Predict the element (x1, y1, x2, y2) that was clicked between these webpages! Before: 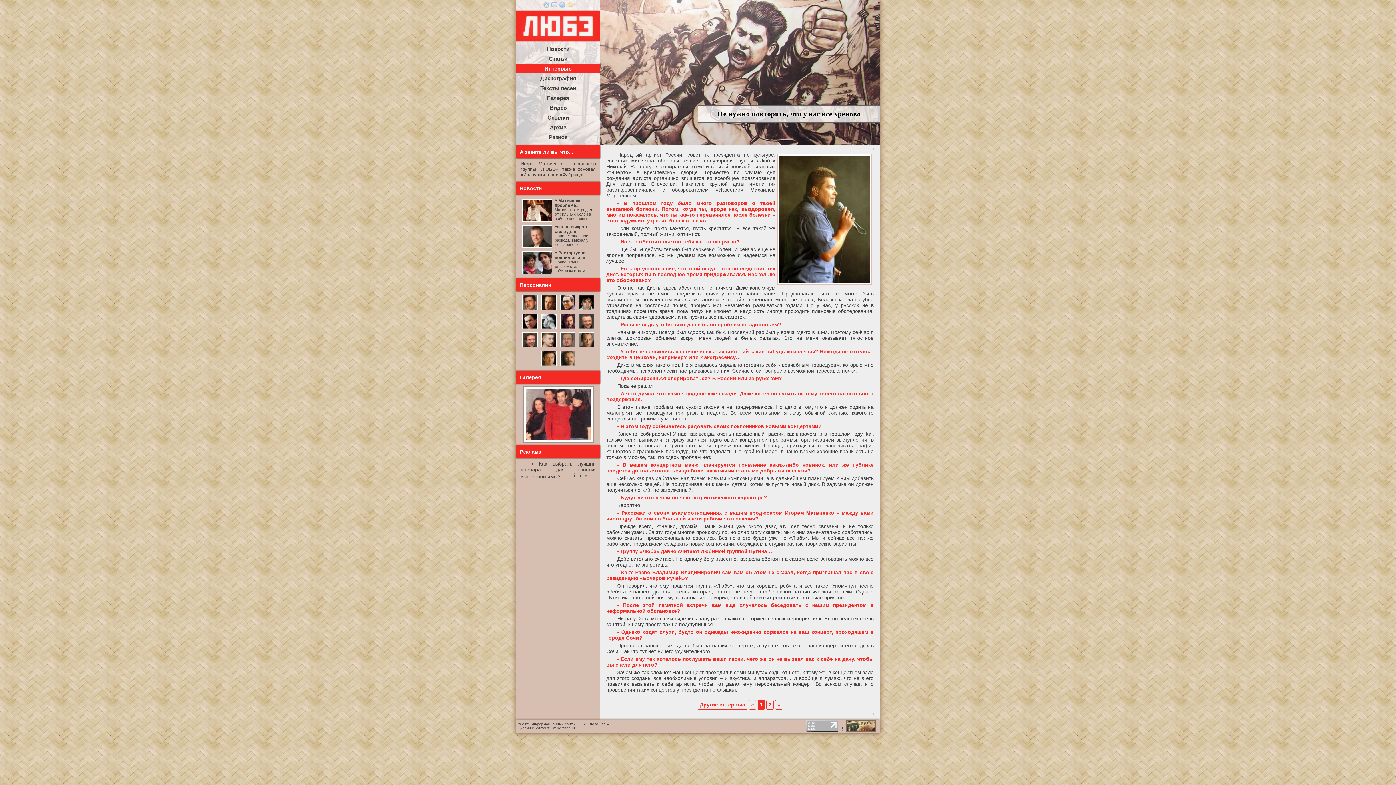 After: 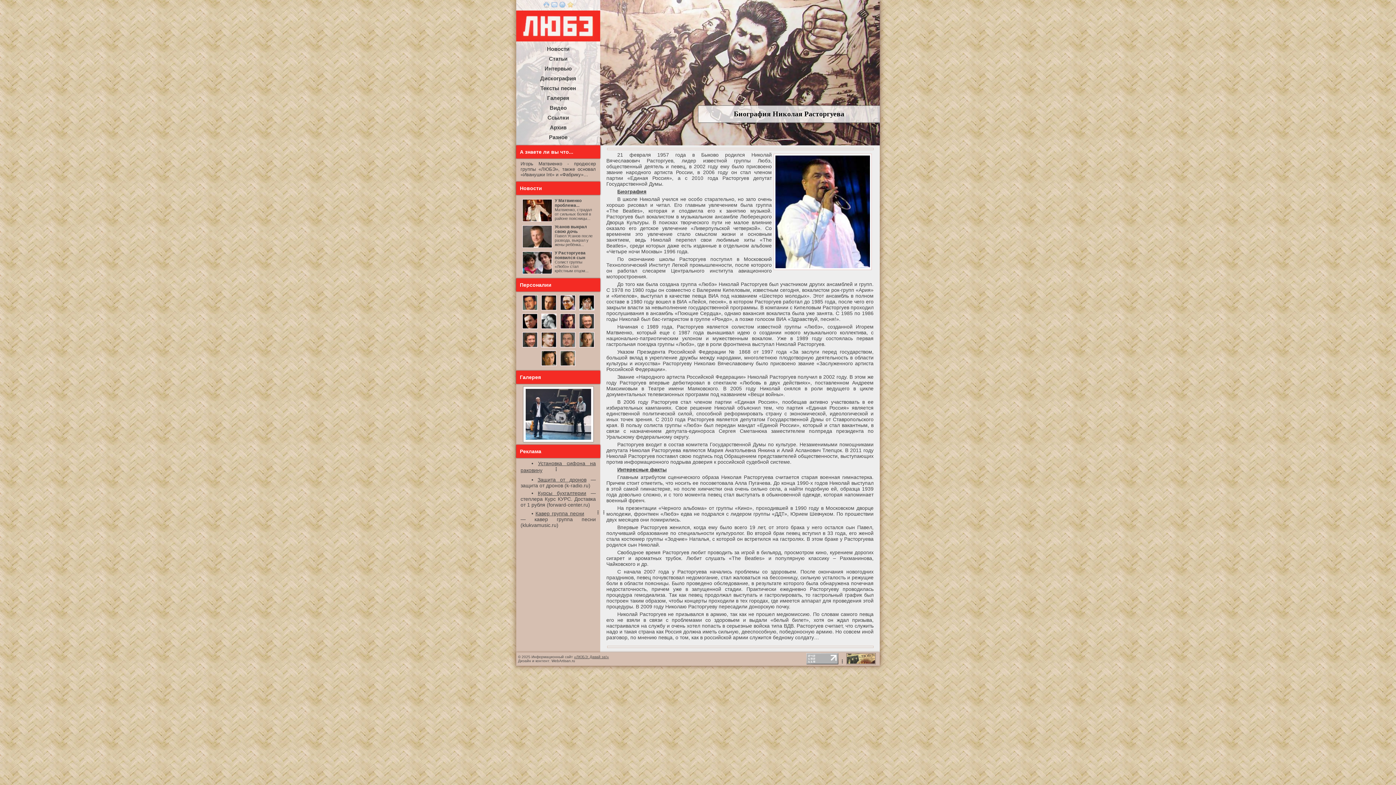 Action: bbox: (521, 306, 538, 312)